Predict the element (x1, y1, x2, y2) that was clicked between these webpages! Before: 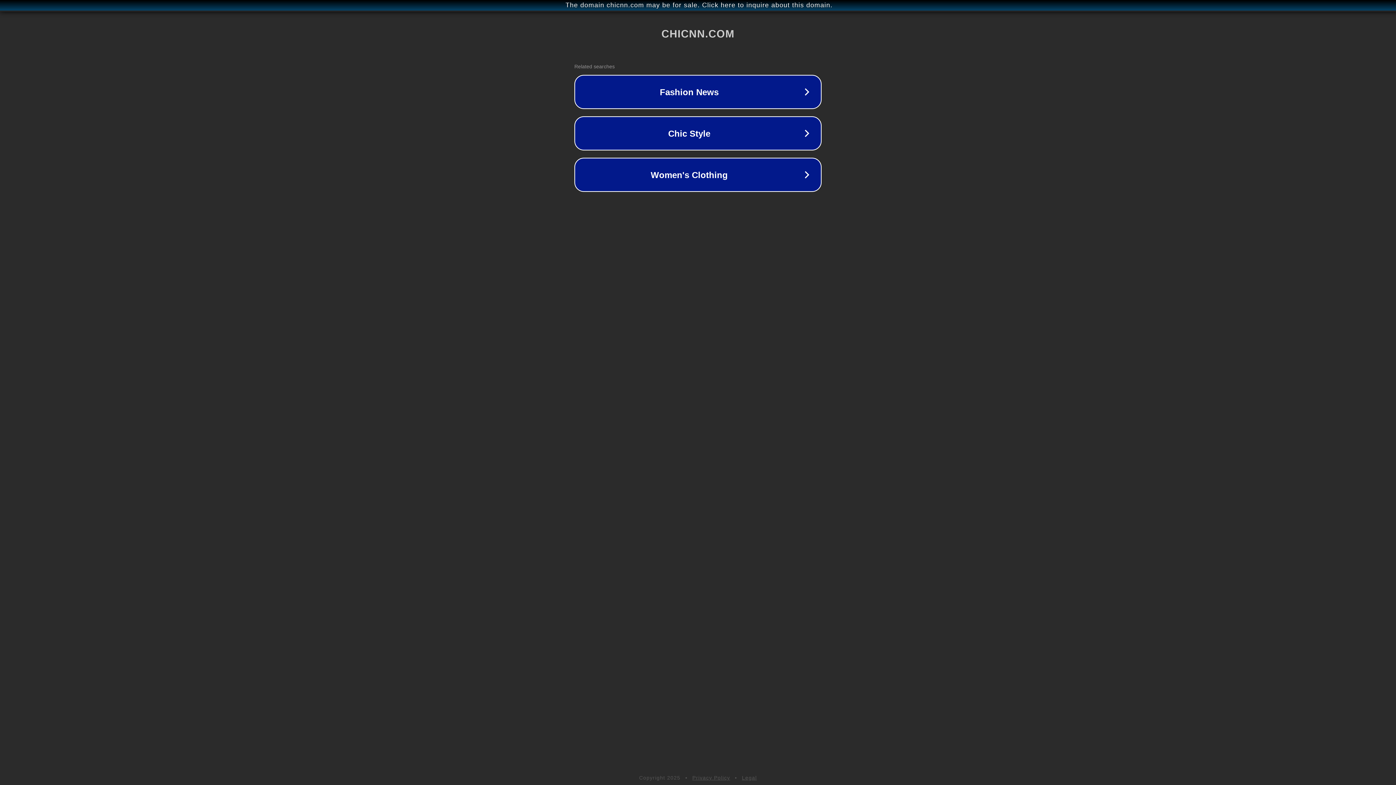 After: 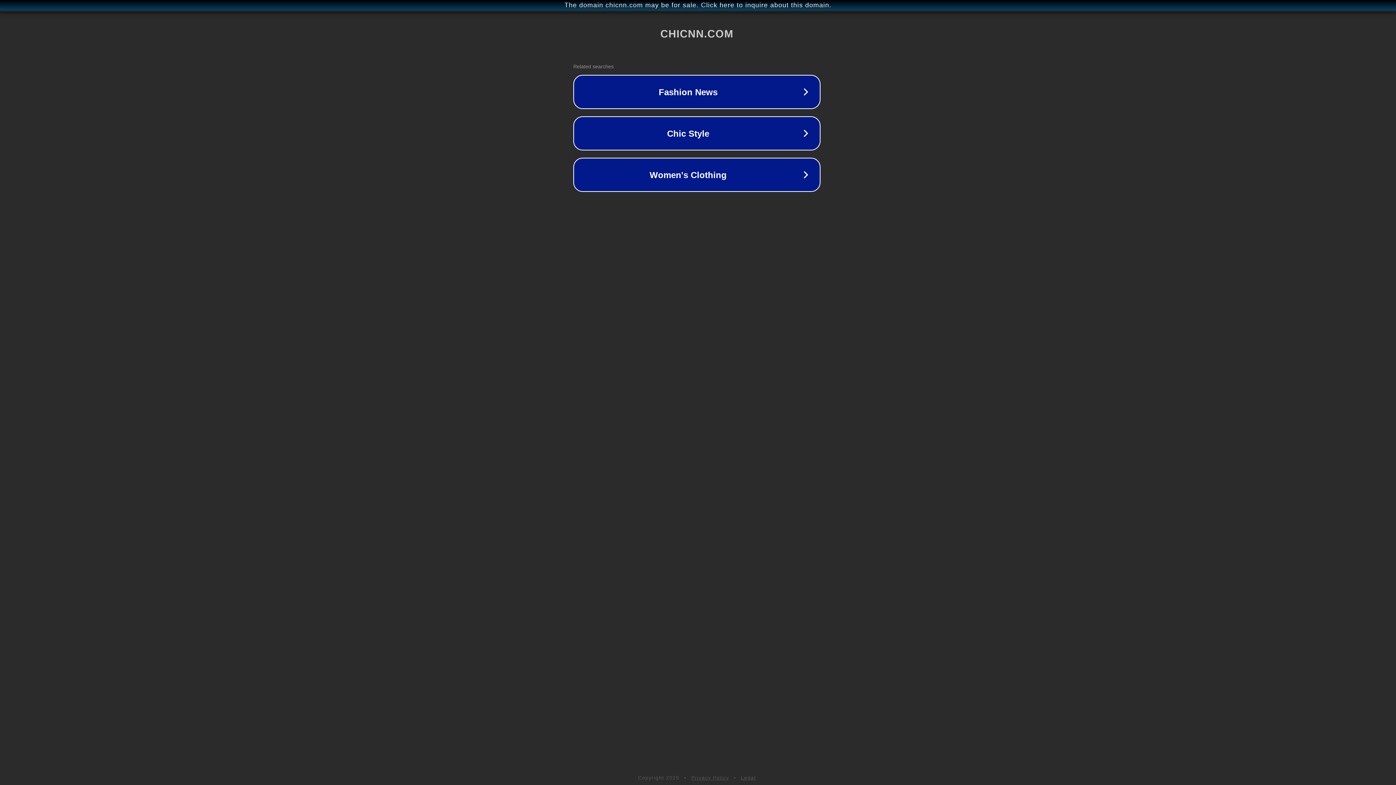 Action: label: The domain chicnn.com may be for sale. Click here to inquire about this domain. bbox: (1, 1, 1397, 9)